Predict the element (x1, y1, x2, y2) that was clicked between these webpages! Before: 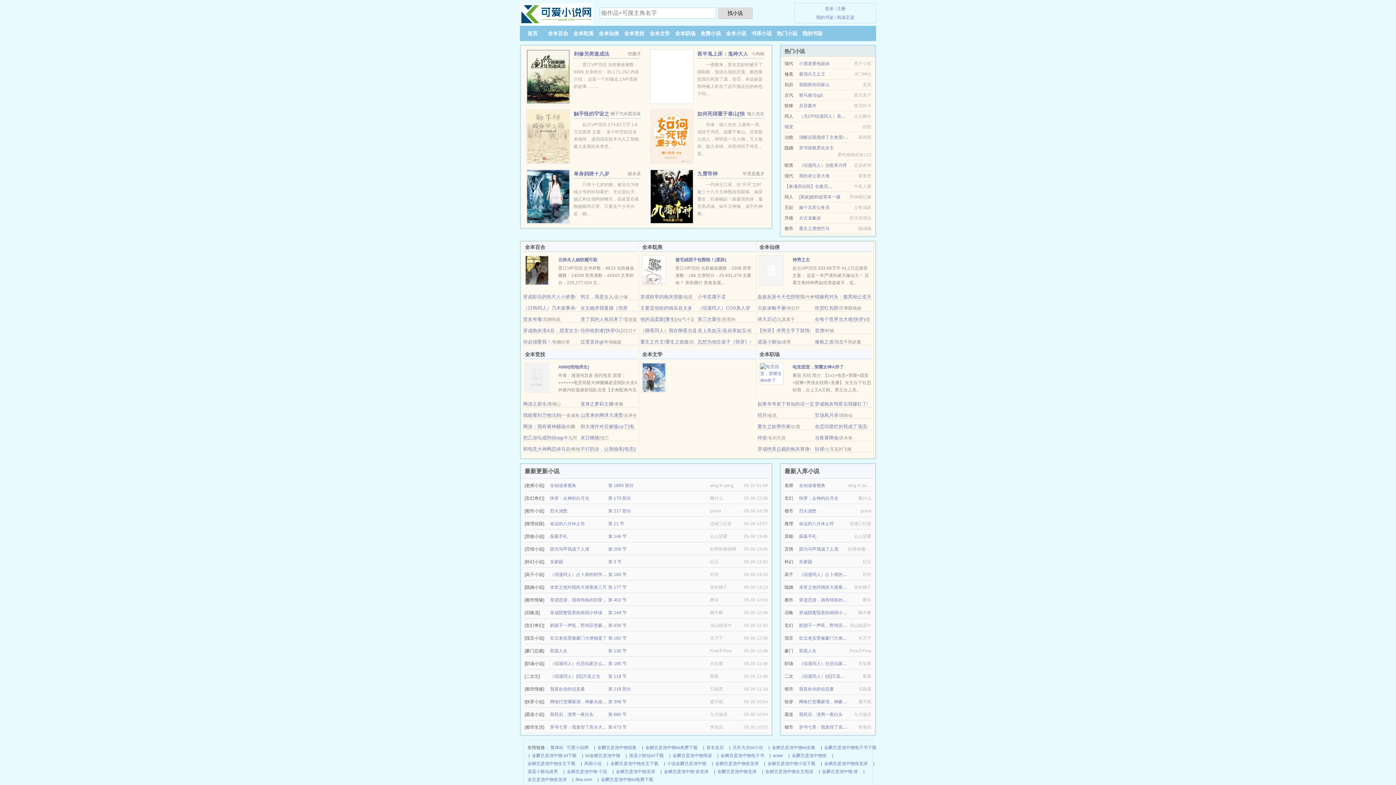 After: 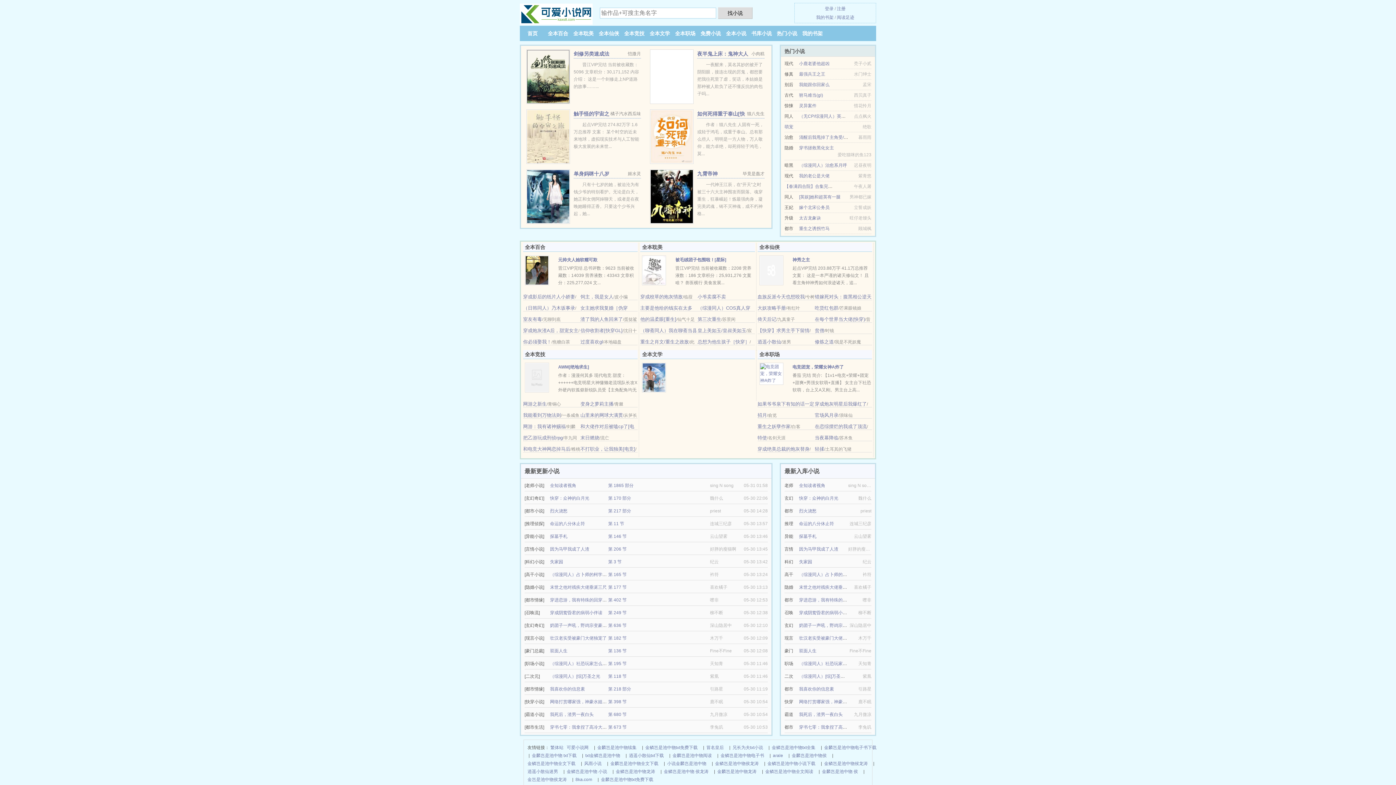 Action: bbox: (799, 92, 823, 97) label: 驸马难当(gl)